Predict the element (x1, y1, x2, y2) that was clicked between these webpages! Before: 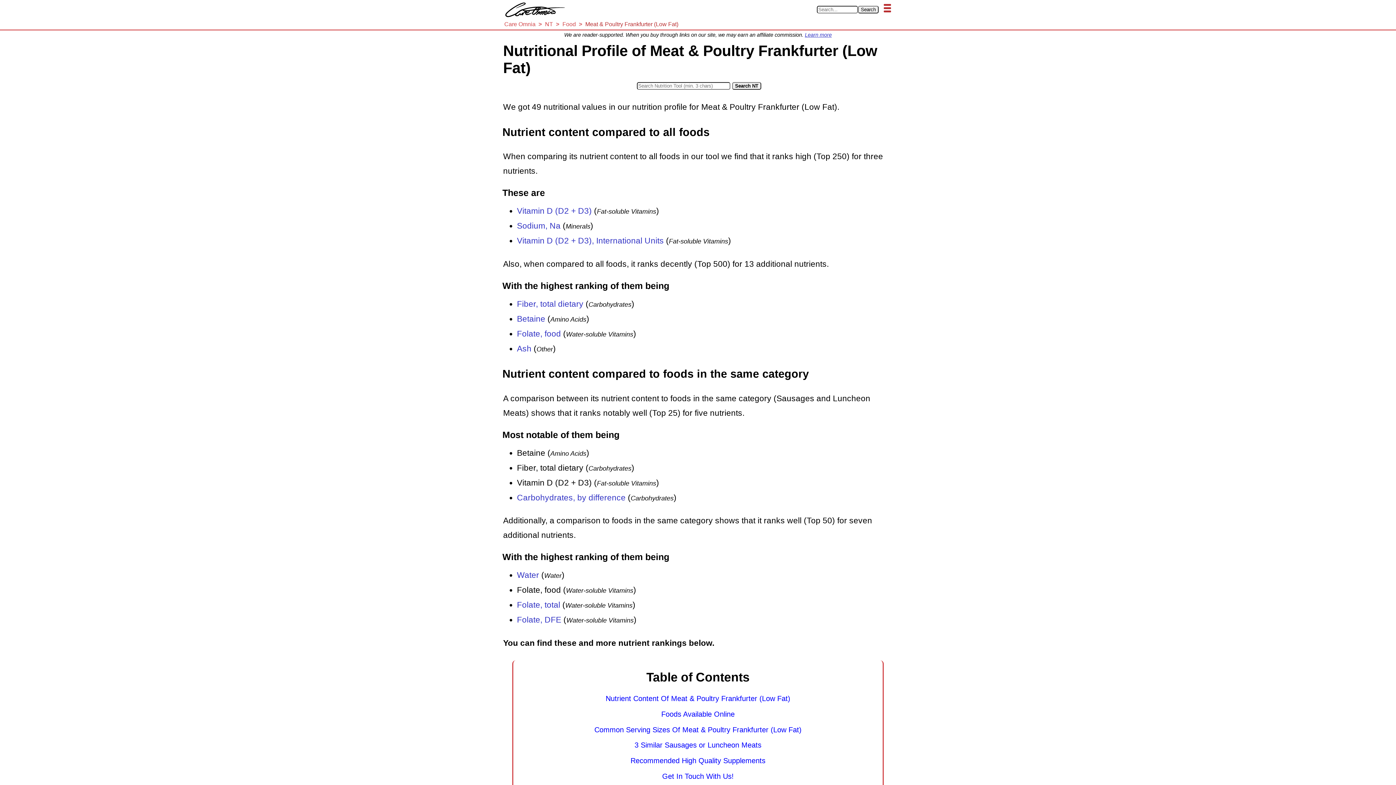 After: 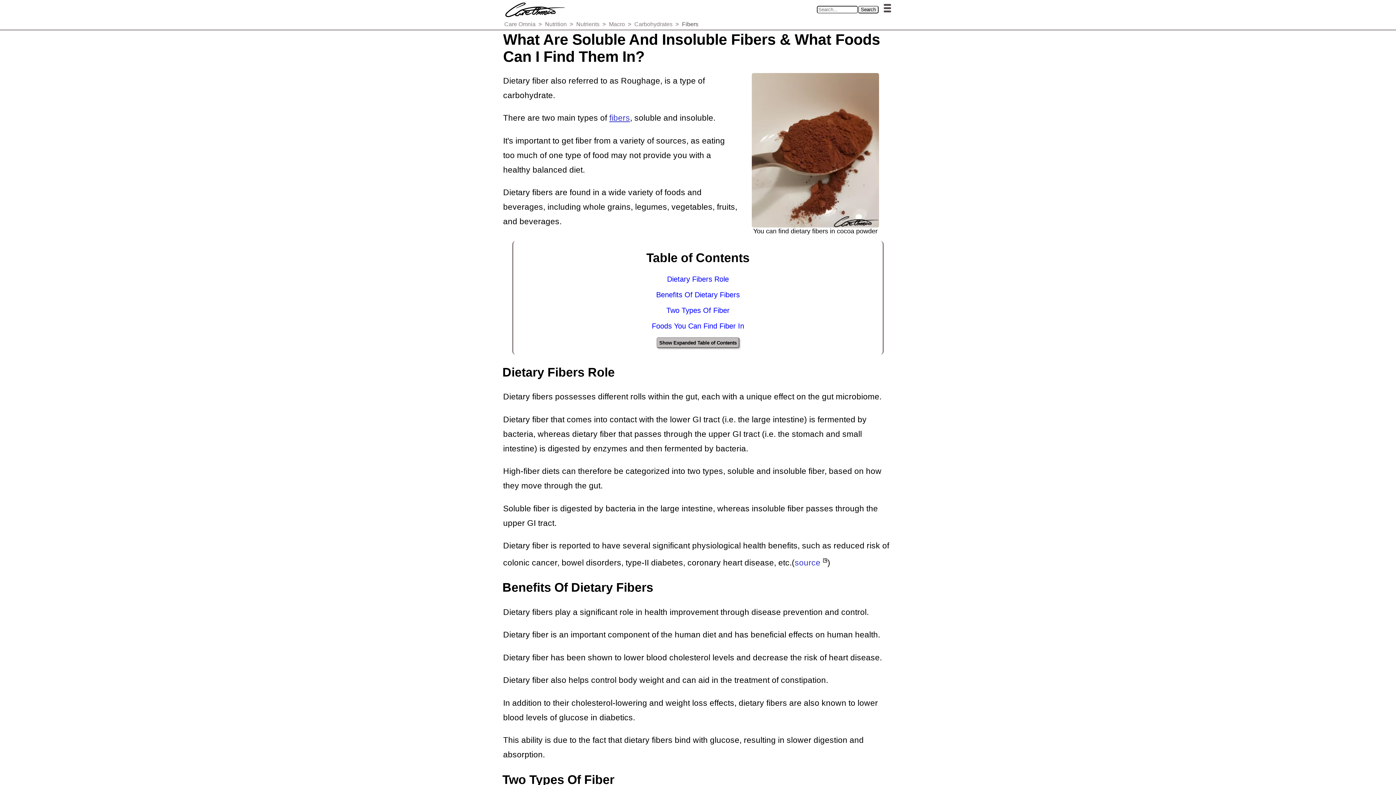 Action: bbox: (517, 299, 583, 308) label: Fiber, total dietary